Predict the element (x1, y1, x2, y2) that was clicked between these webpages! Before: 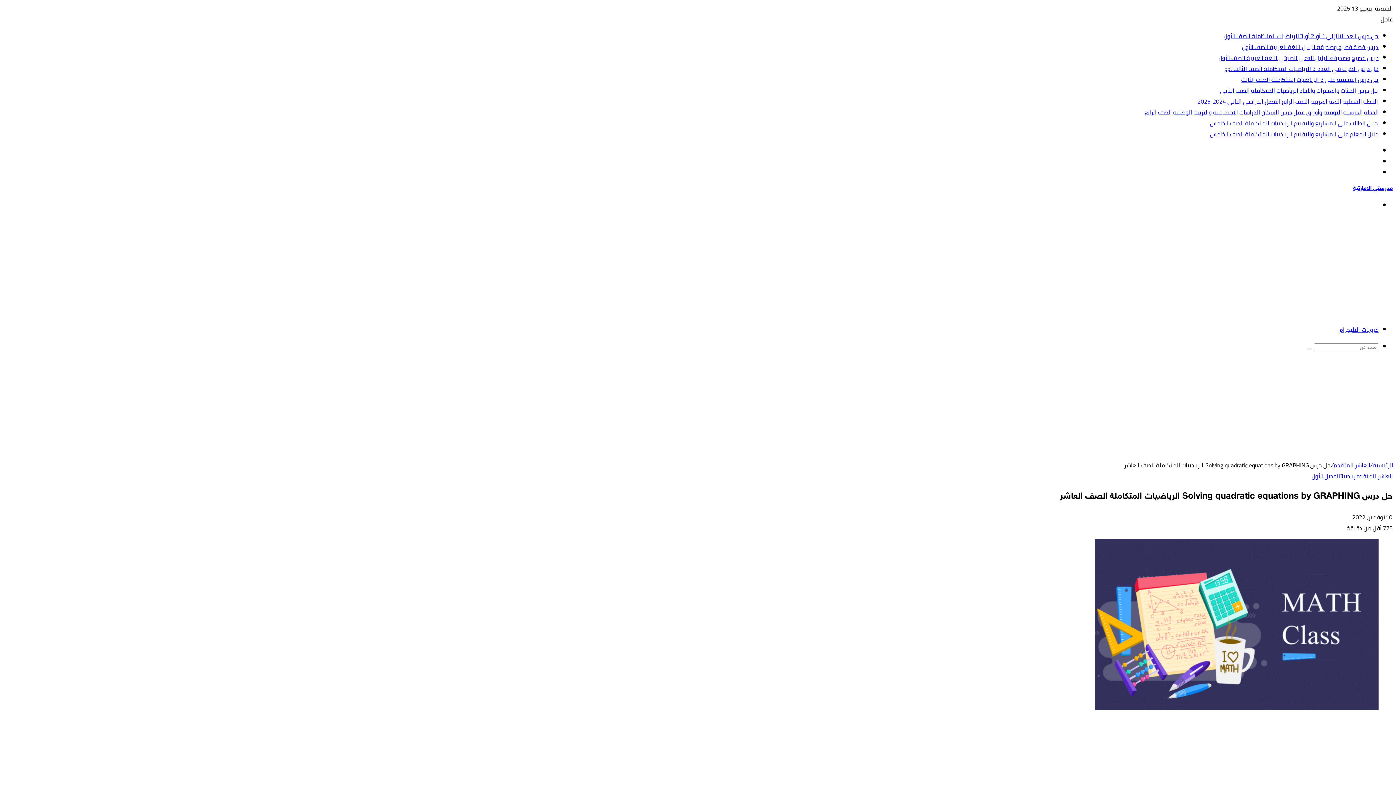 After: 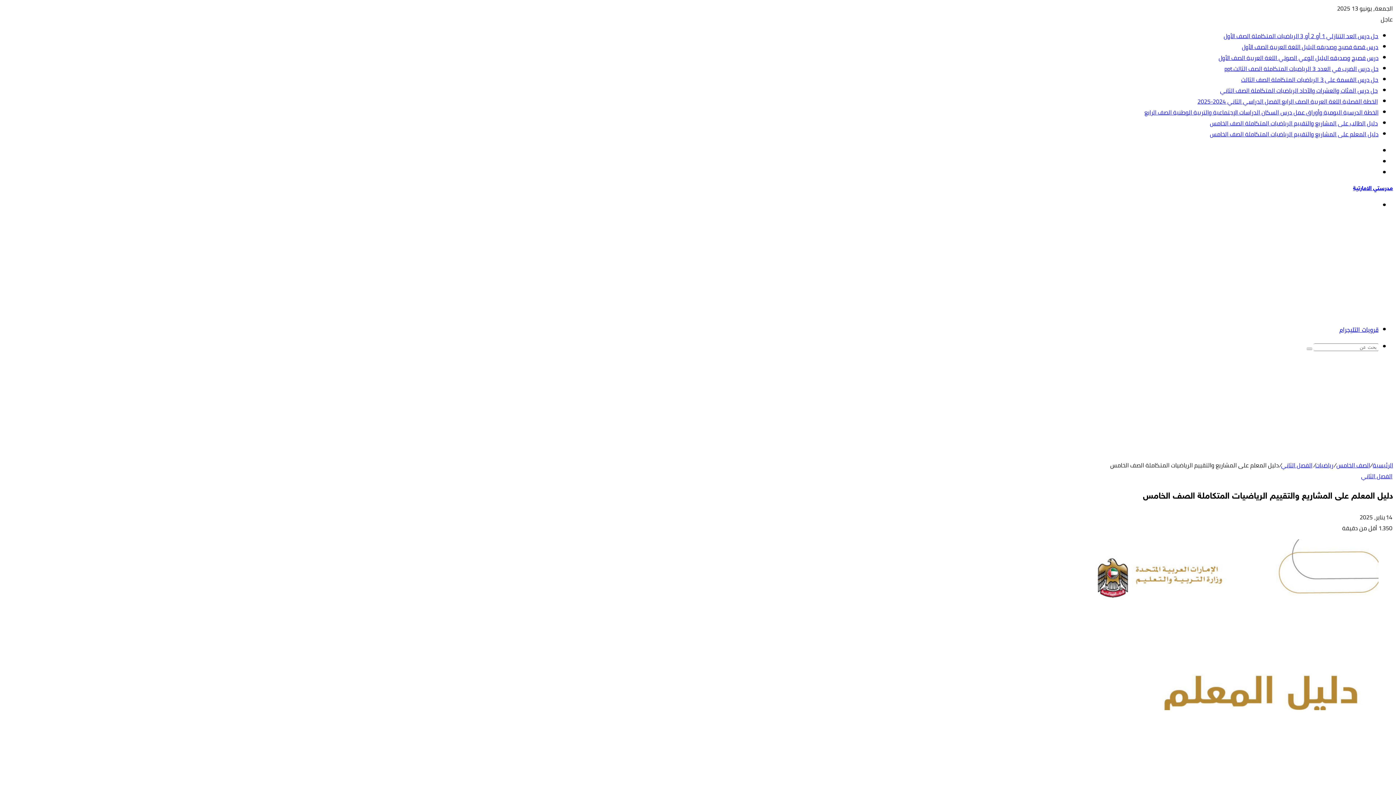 Action: bbox: (1210, 128, 1378, 139) label: دليل المعلم على المشاريع والتقييم الرياضيات المتكاملة الصف الخامس